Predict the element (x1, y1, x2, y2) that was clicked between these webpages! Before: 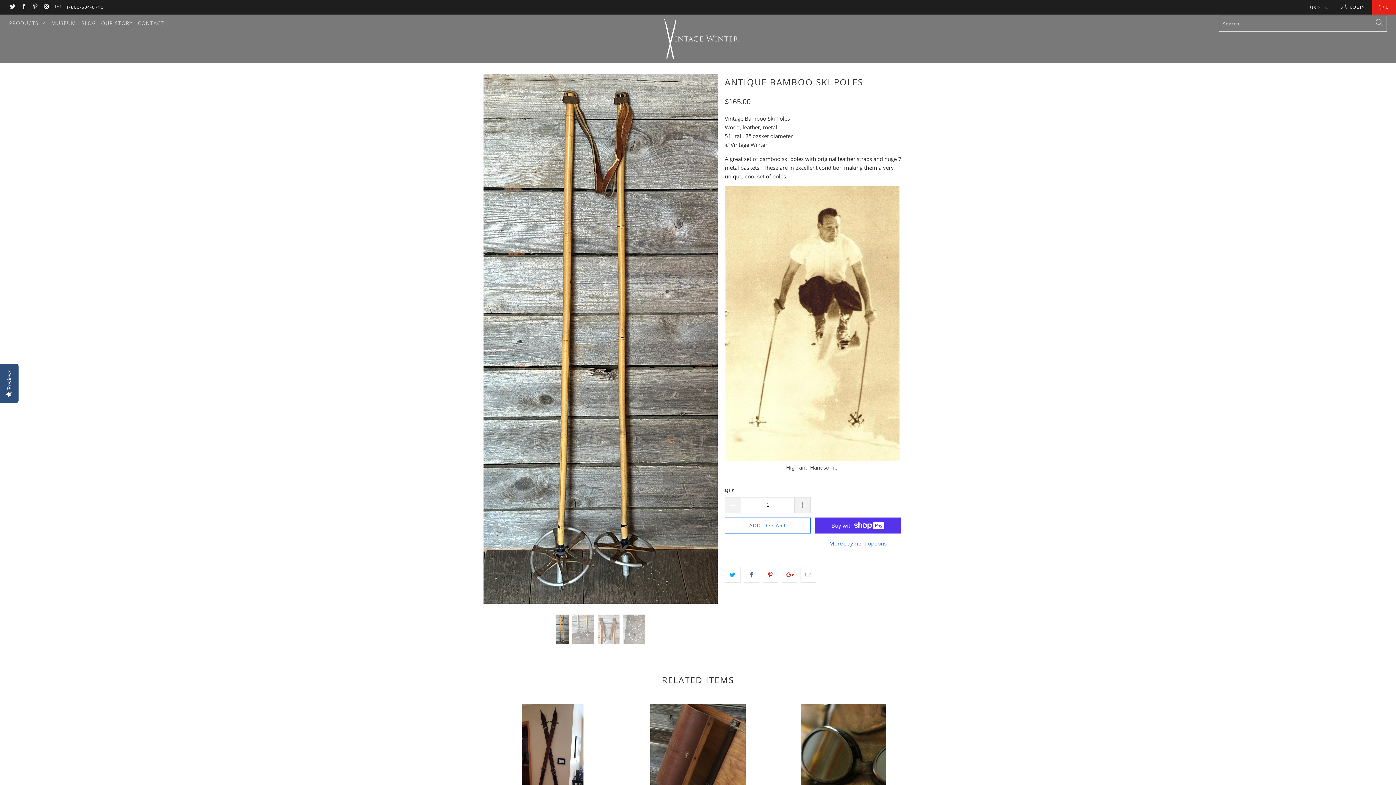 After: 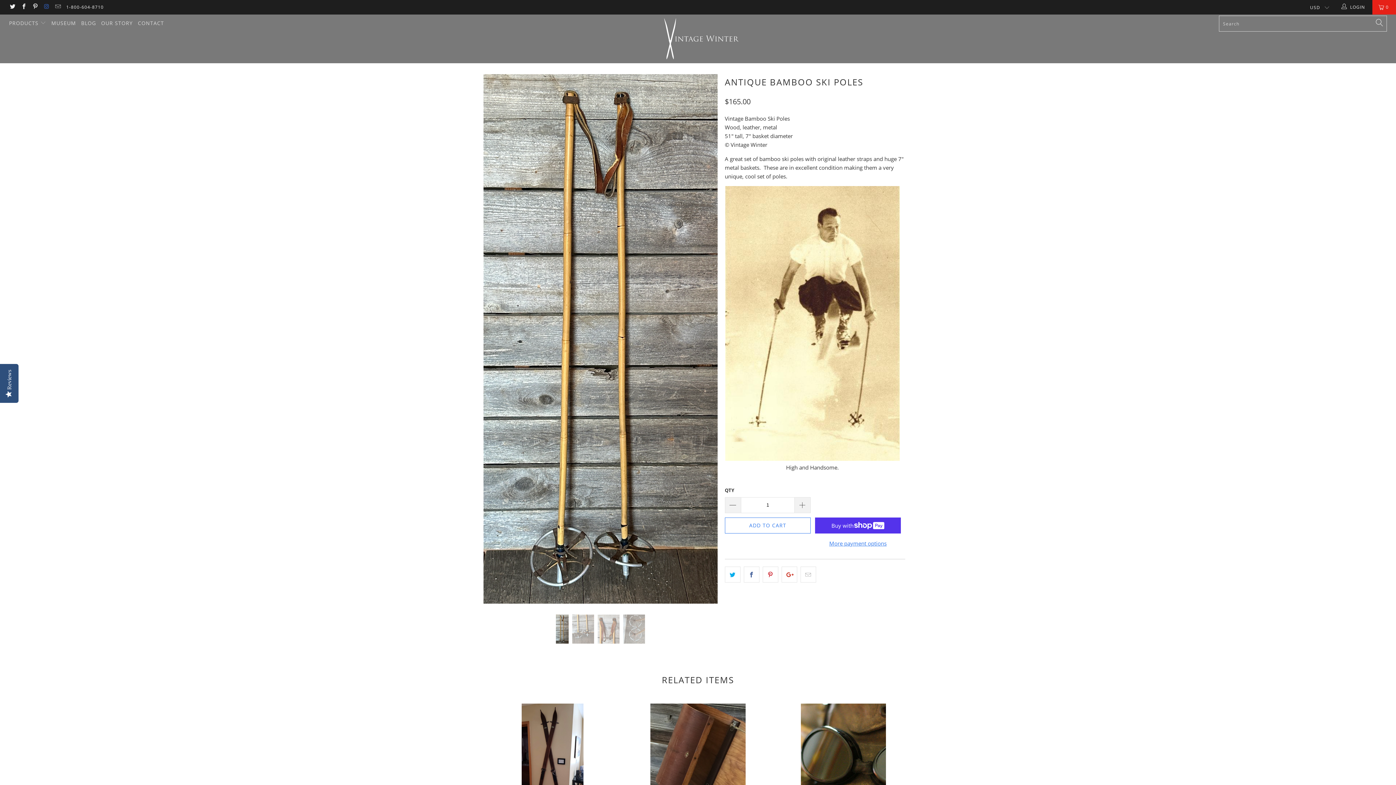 Action: bbox: (43, 4, 49, 10)